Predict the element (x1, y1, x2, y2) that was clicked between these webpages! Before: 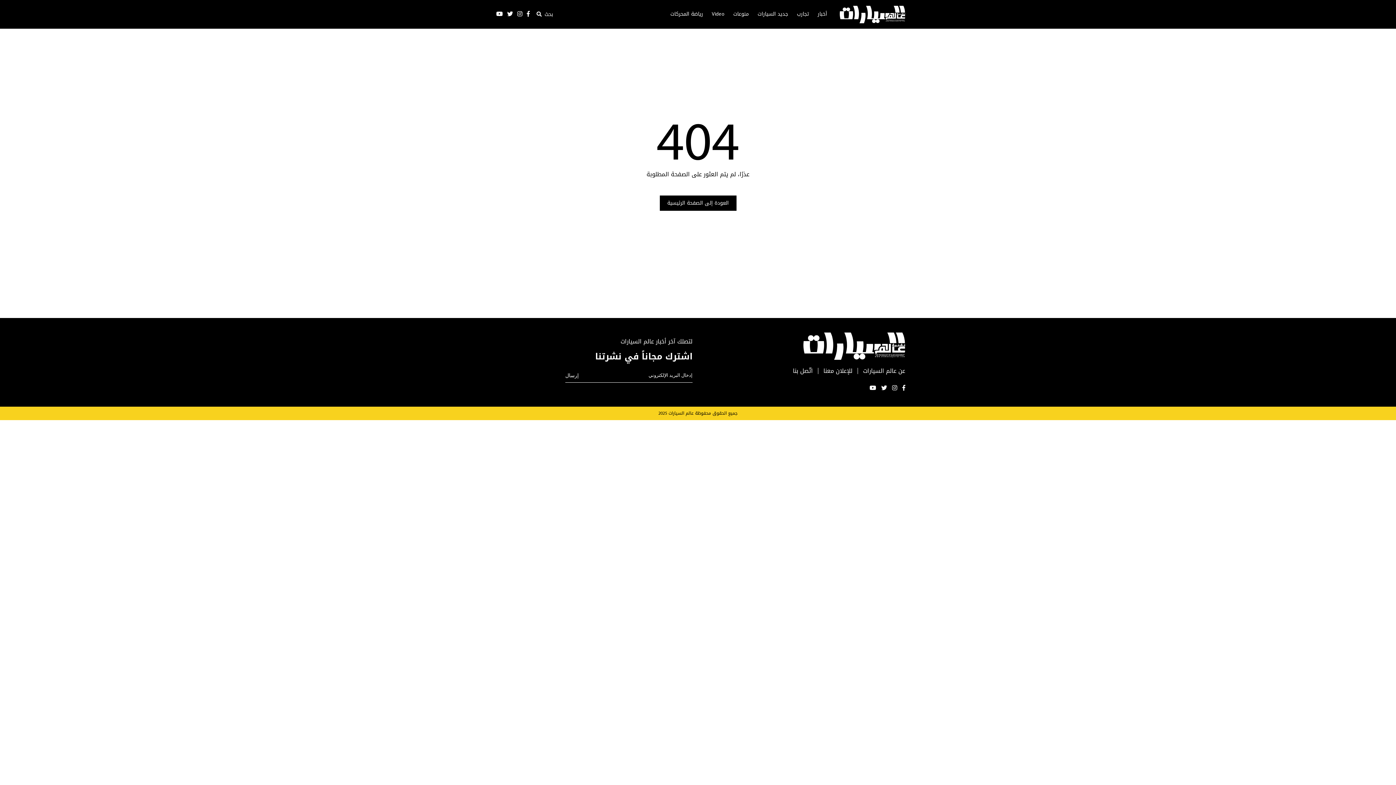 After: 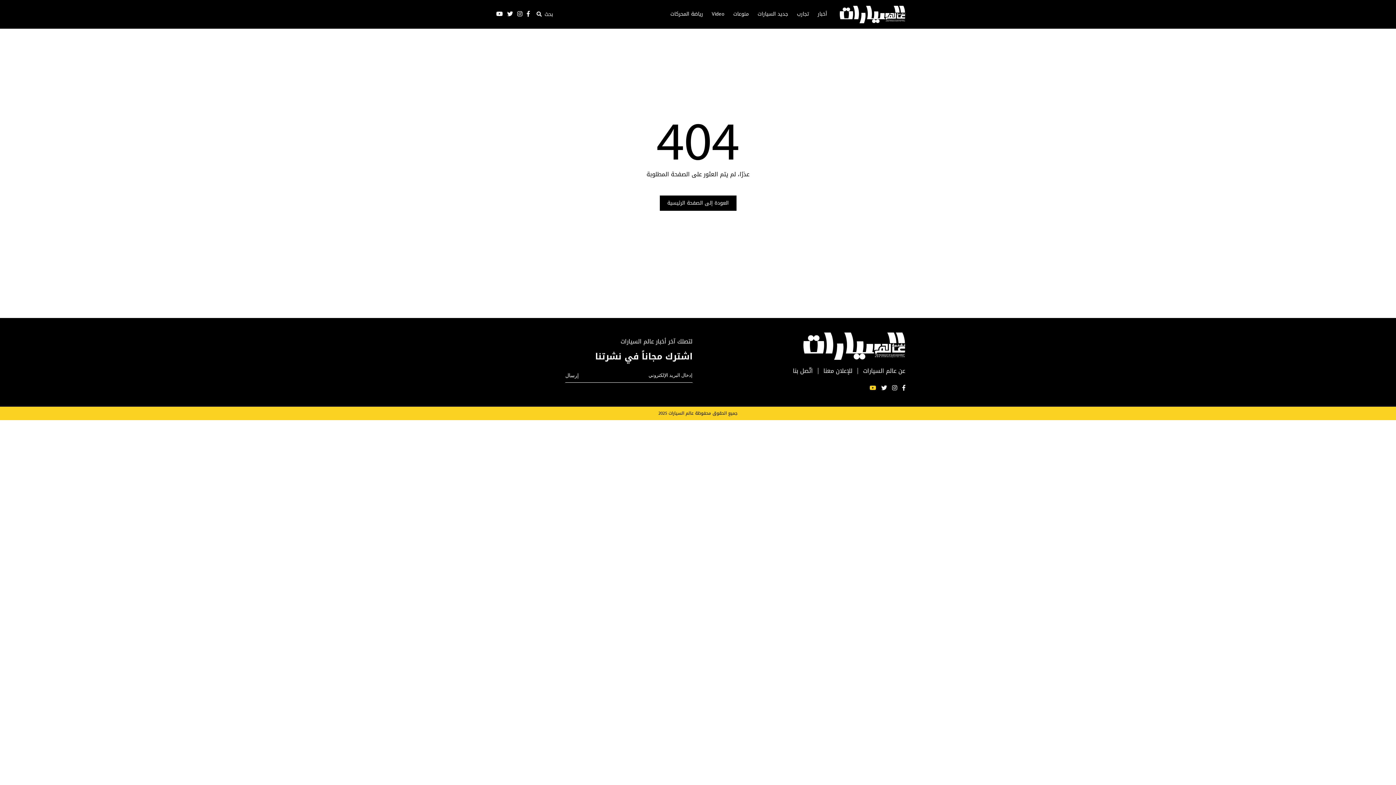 Action: bbox: (869, 384, 876, 392)